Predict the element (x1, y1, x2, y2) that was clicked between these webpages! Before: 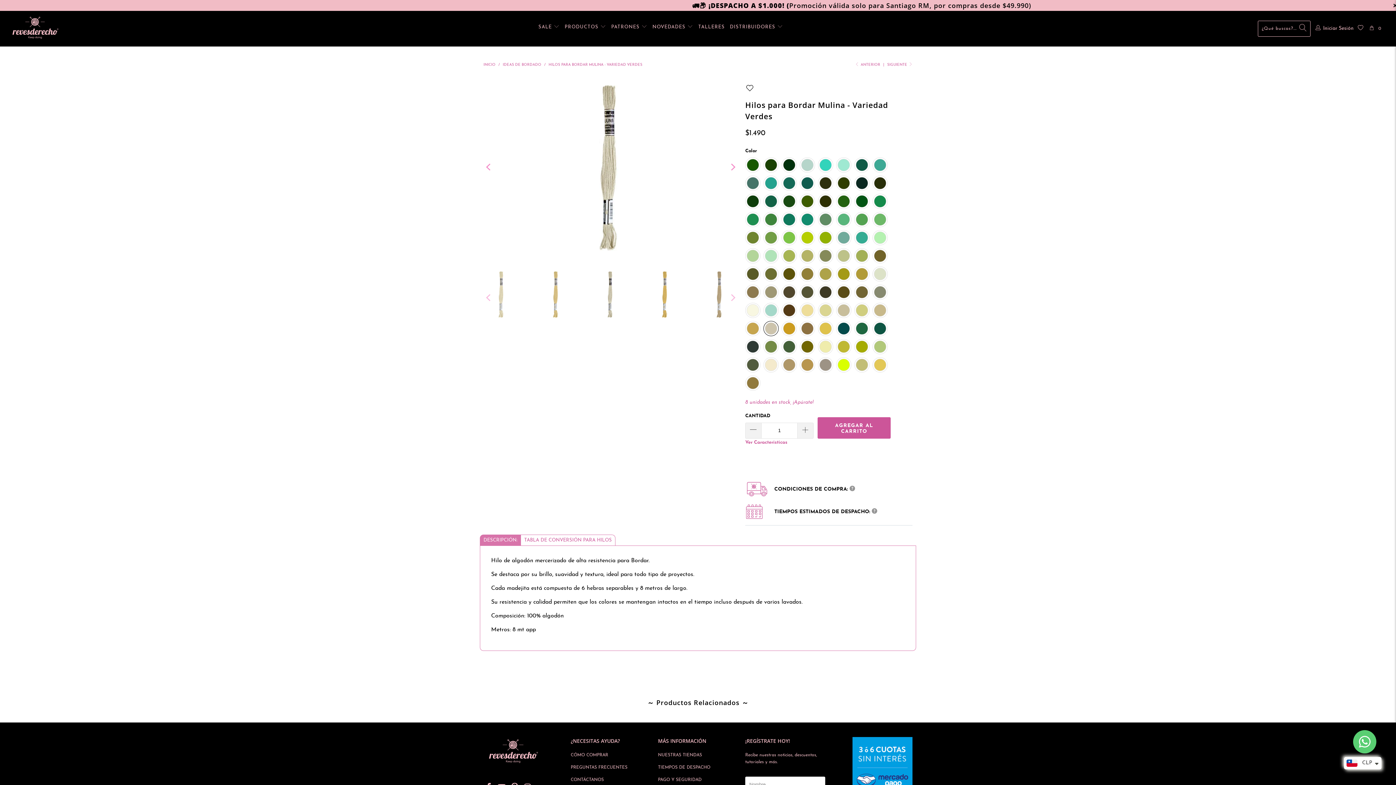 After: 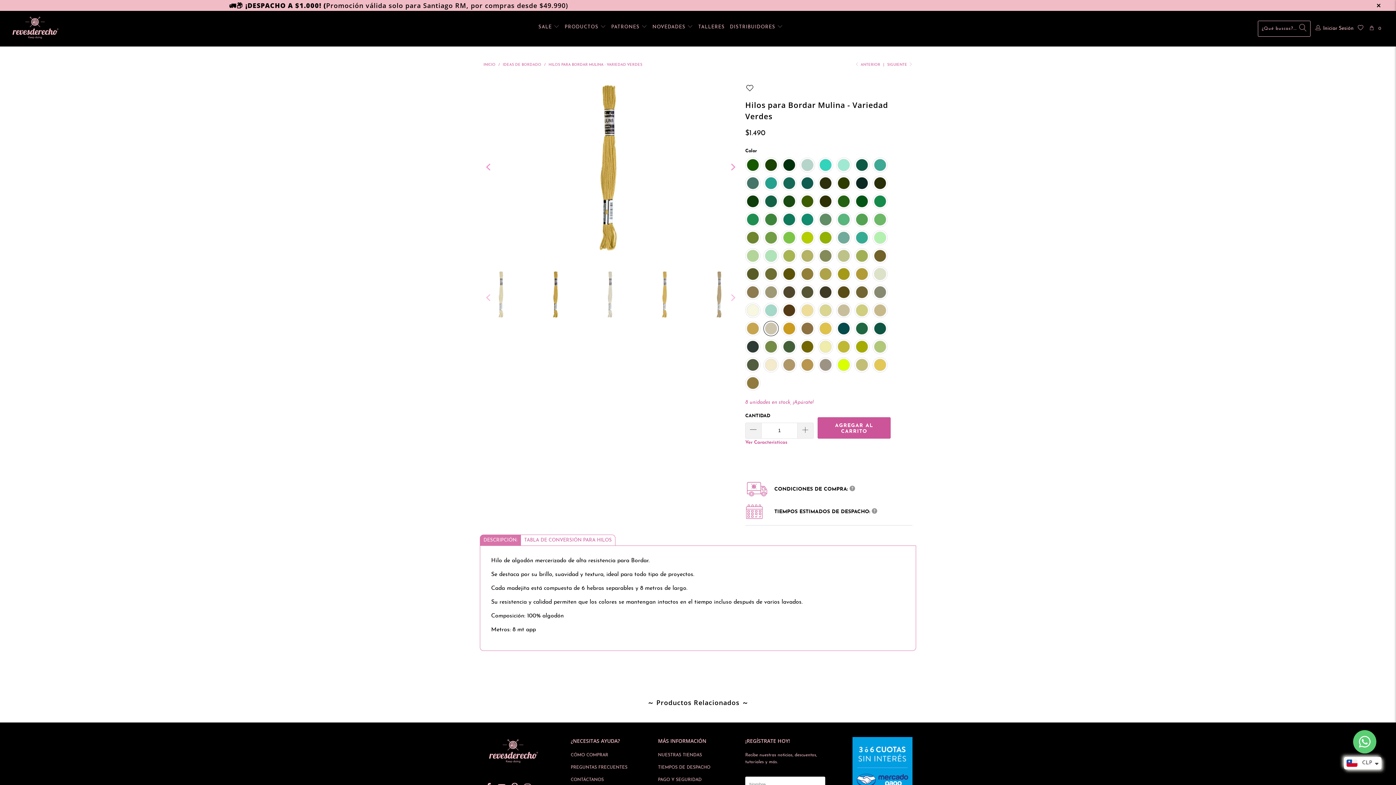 Action: bbox: (483, 76, 494, 258) label: Previous